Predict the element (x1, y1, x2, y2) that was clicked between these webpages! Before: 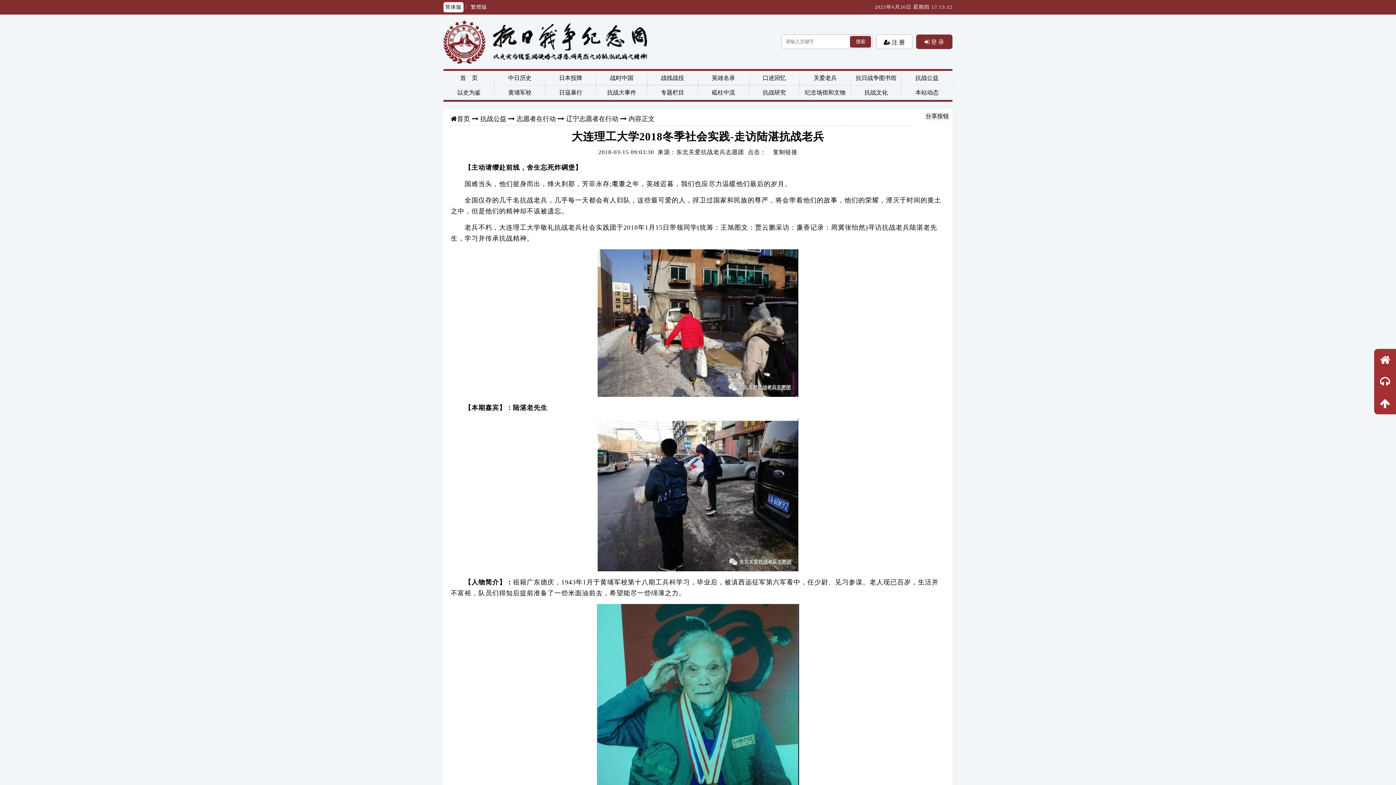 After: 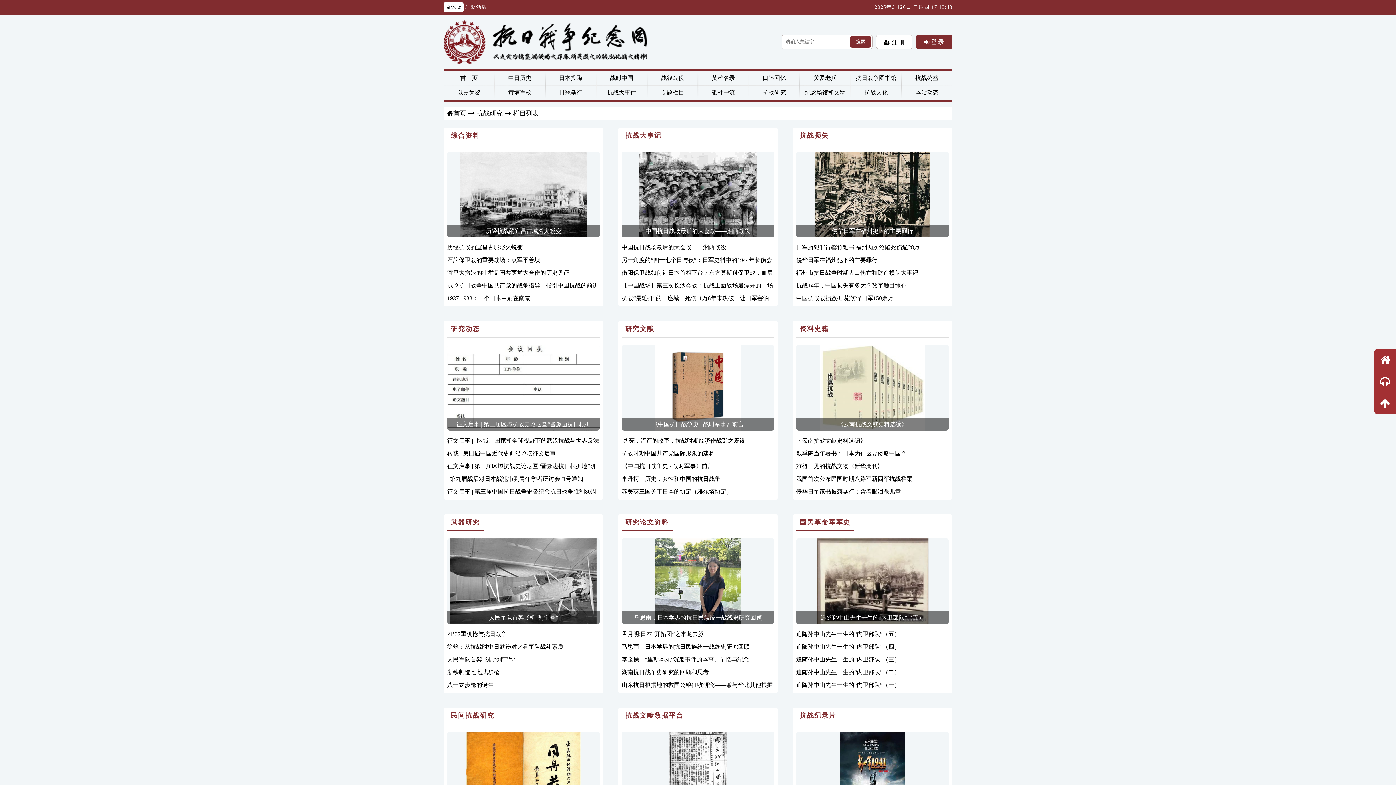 Action: bbox: (749, 85, 800, 100) label: 抗战研究